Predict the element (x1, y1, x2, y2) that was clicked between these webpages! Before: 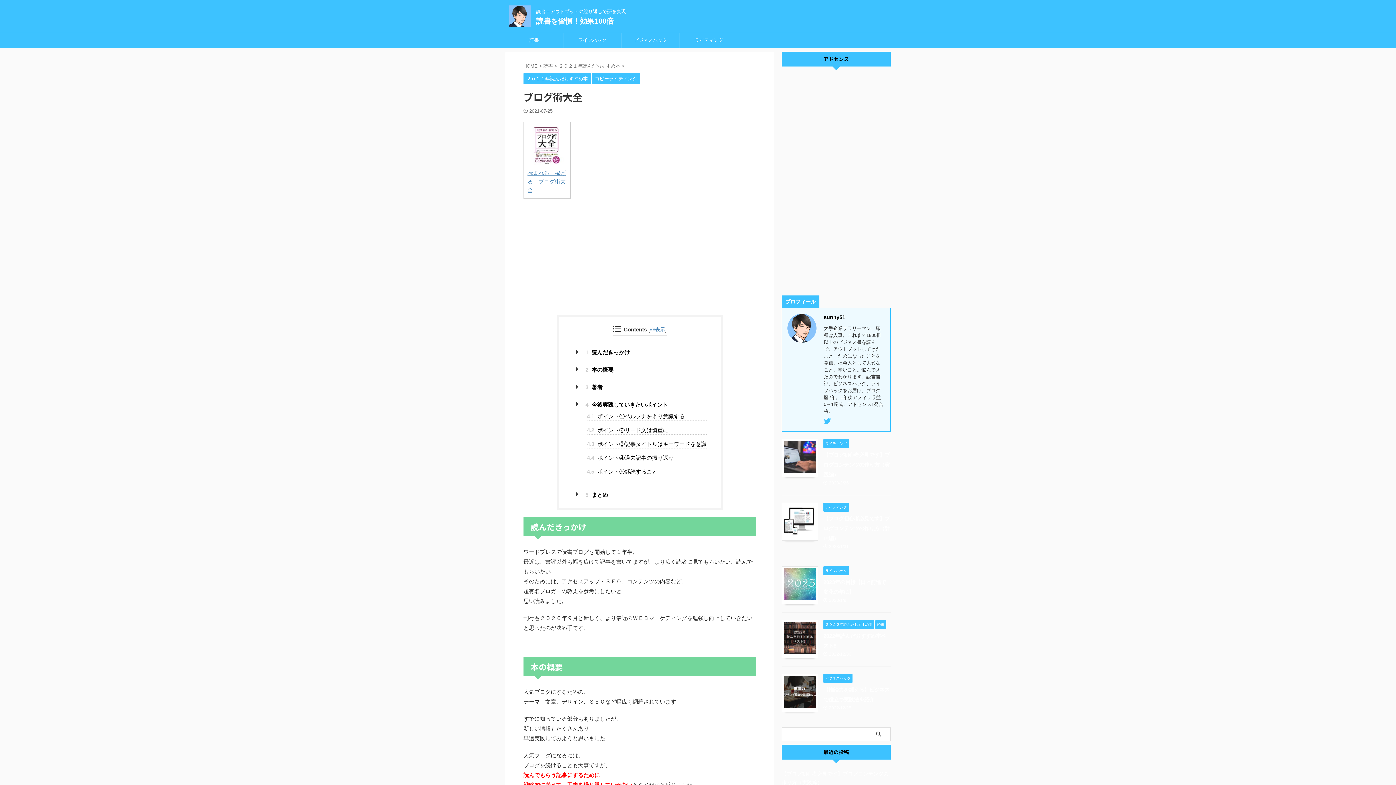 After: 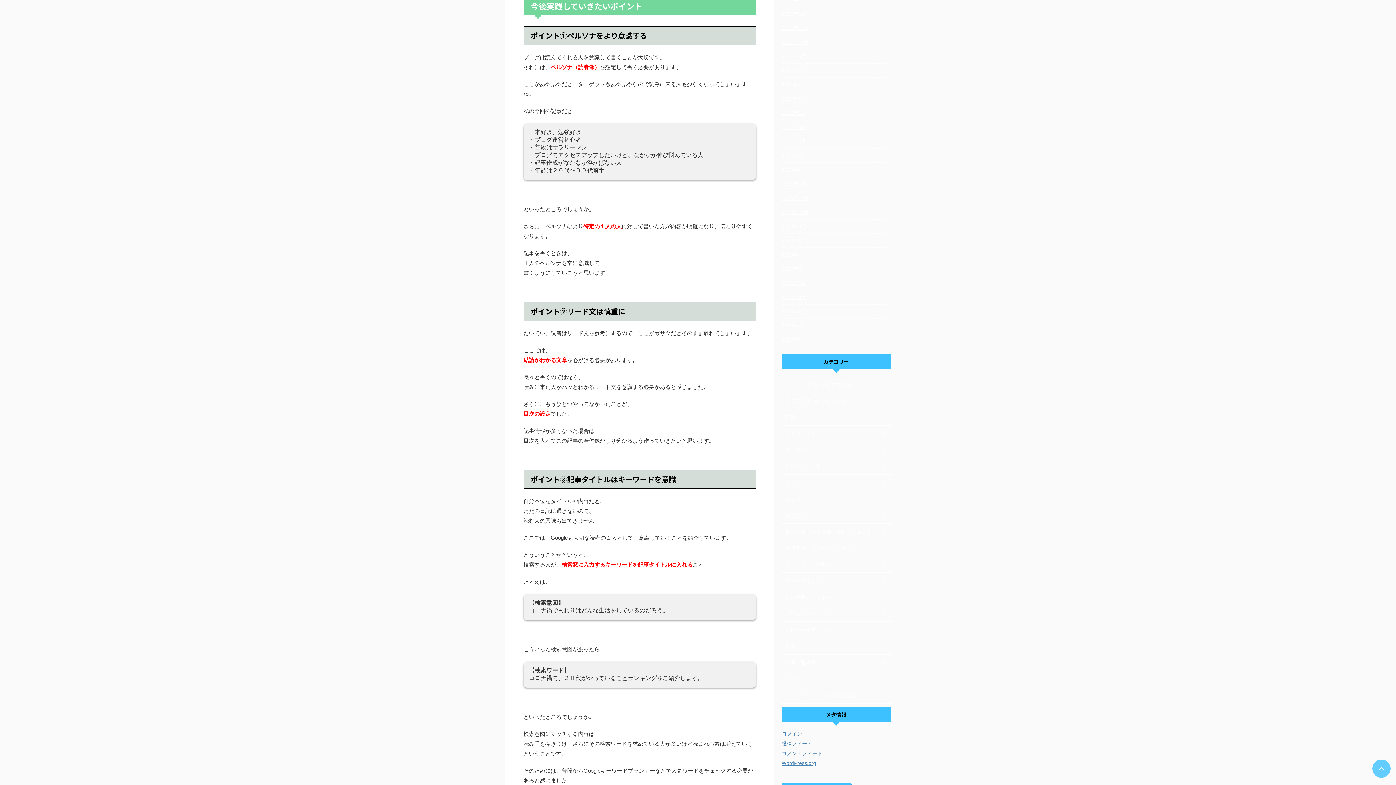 Action: bbox: (578, 400, 706, 409) label: 4 今後実践していきたいポイント